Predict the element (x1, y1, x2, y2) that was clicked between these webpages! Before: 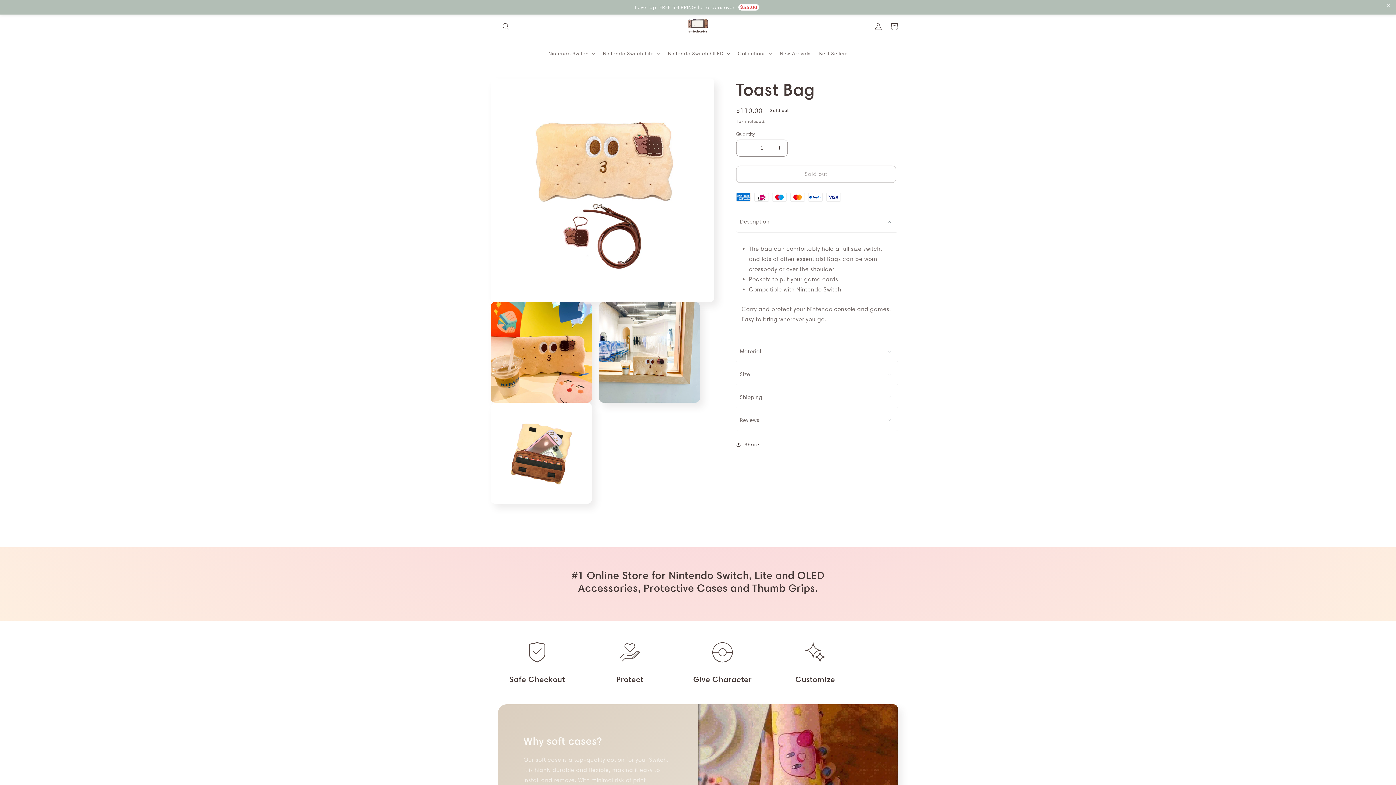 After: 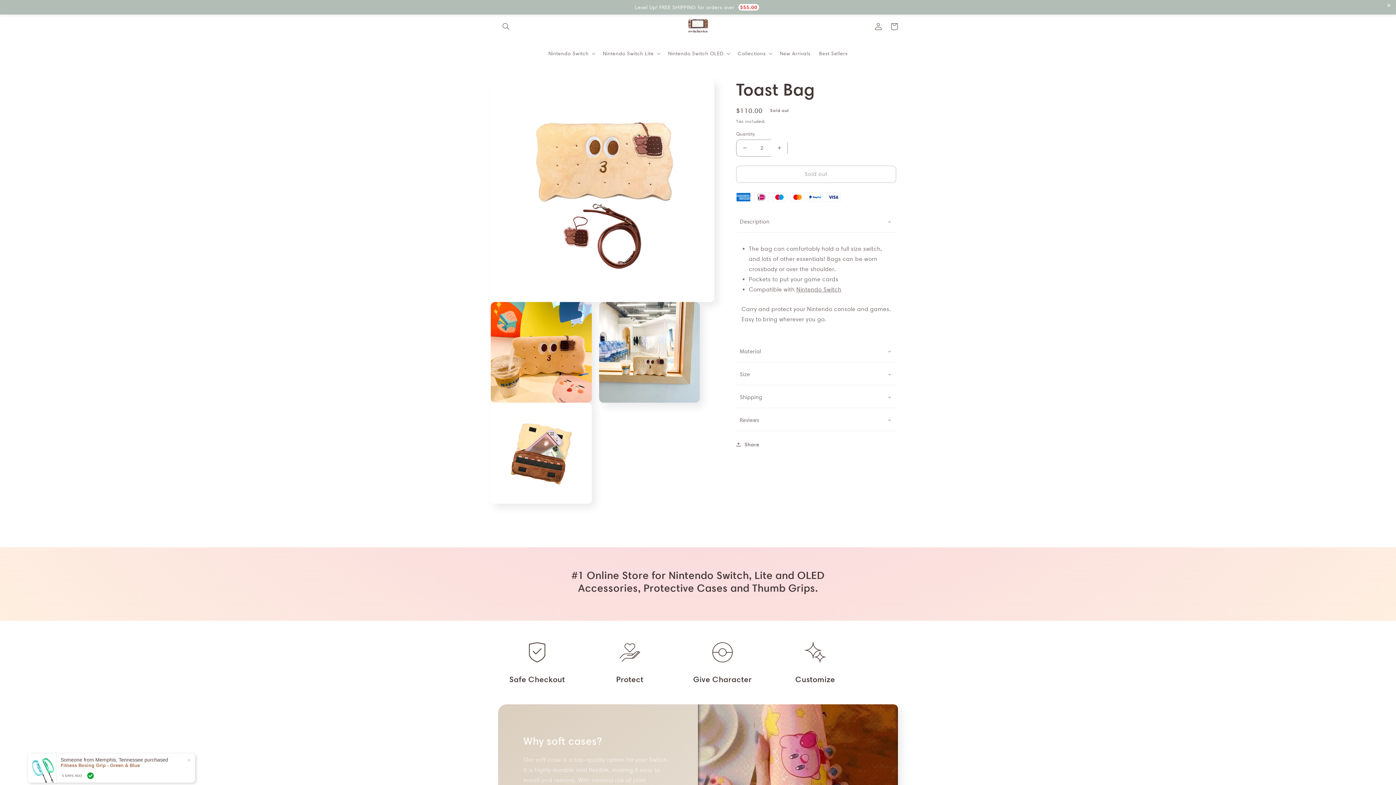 Action: label: Increase quantity for Toast Bag bbox: (771, 139, 787, 156)